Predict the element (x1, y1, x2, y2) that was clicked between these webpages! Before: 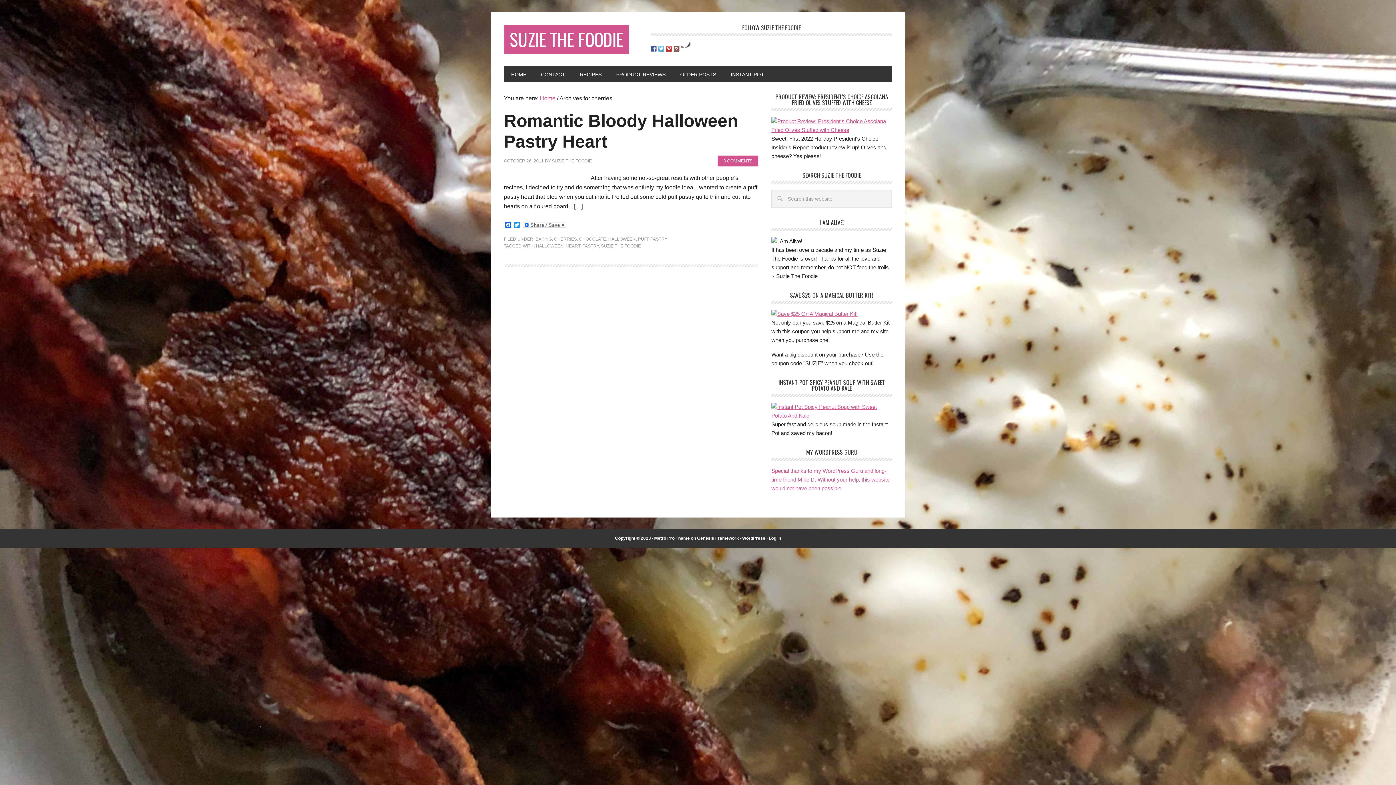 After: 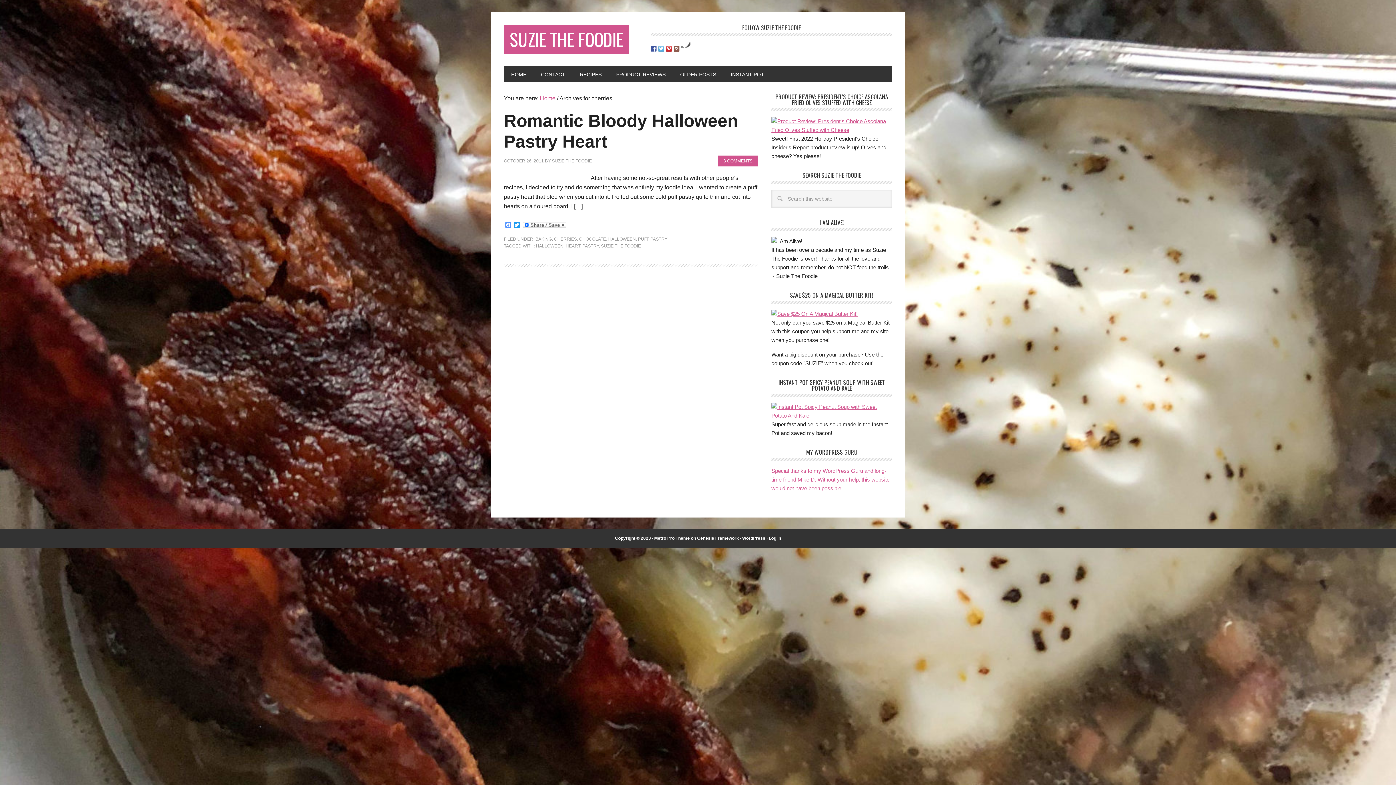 Action: bbox: (504, 222, 512, 229) label: Facebook